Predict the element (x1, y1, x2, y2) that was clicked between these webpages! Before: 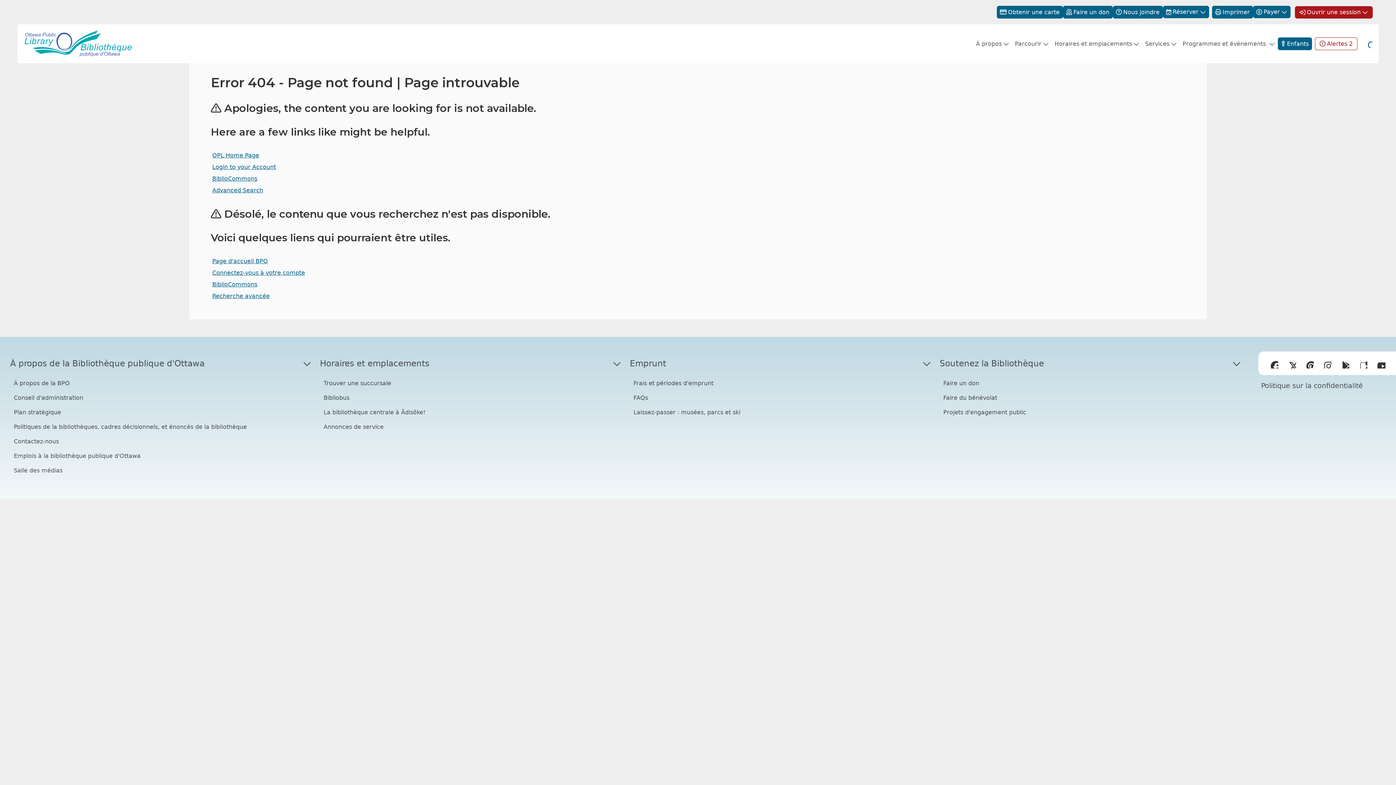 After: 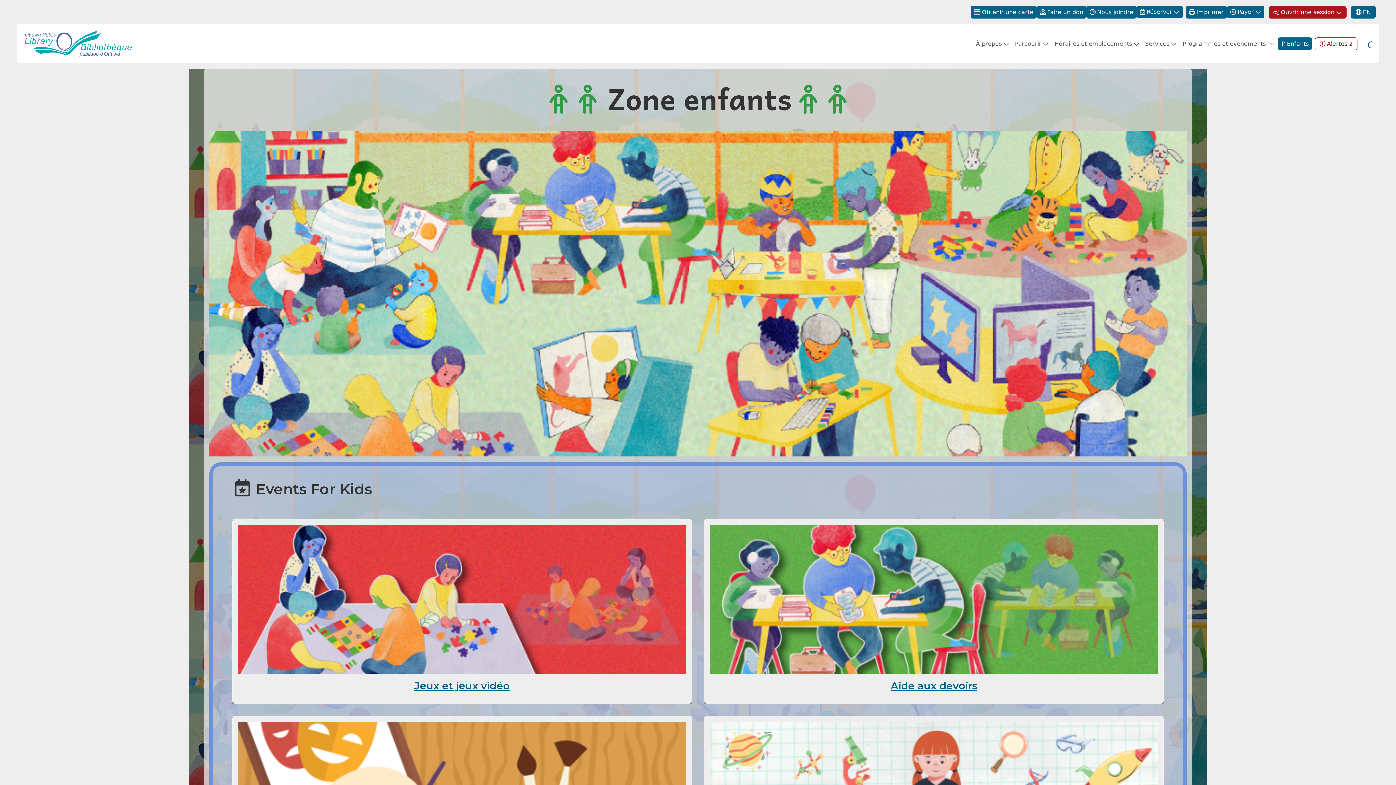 Action: label: Enfants bbox: (1278, 37, 1312, 50)